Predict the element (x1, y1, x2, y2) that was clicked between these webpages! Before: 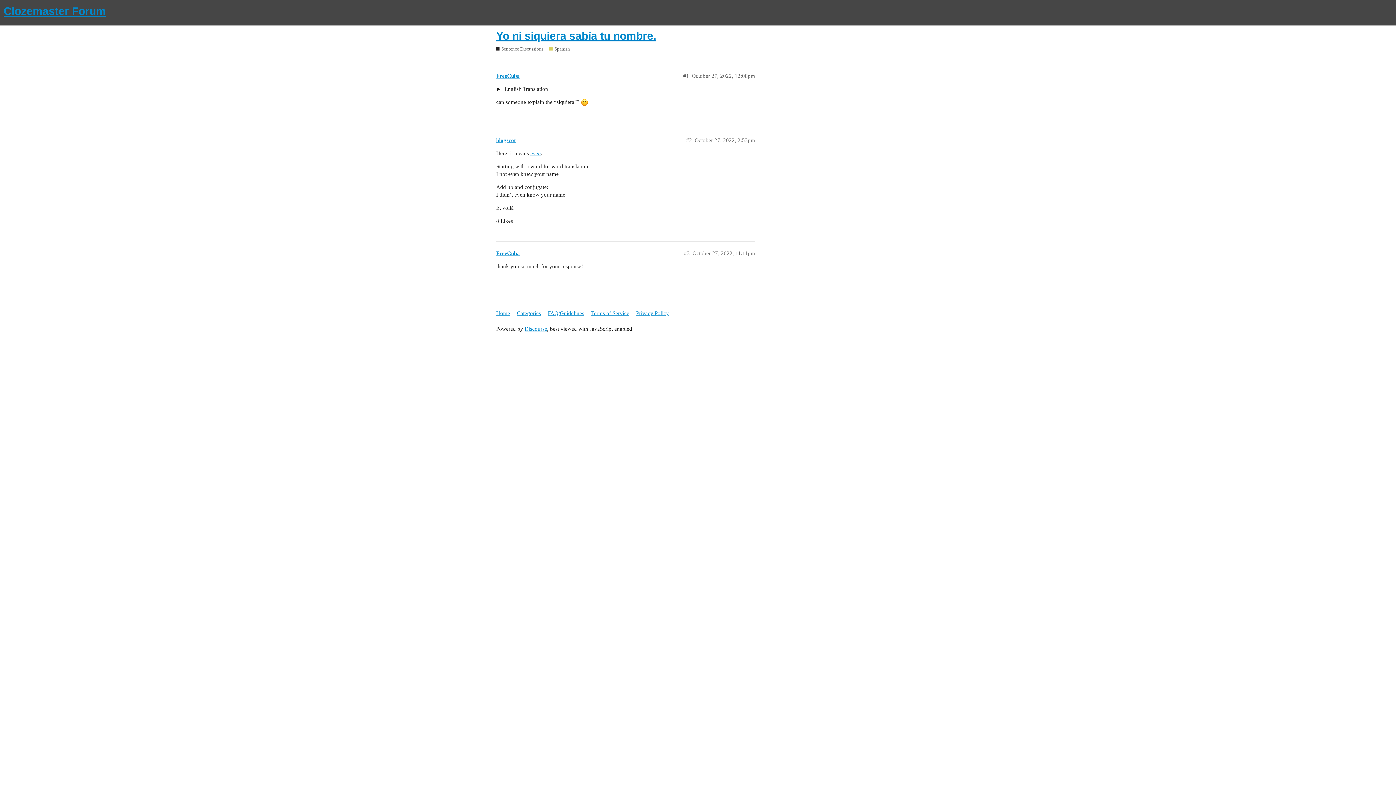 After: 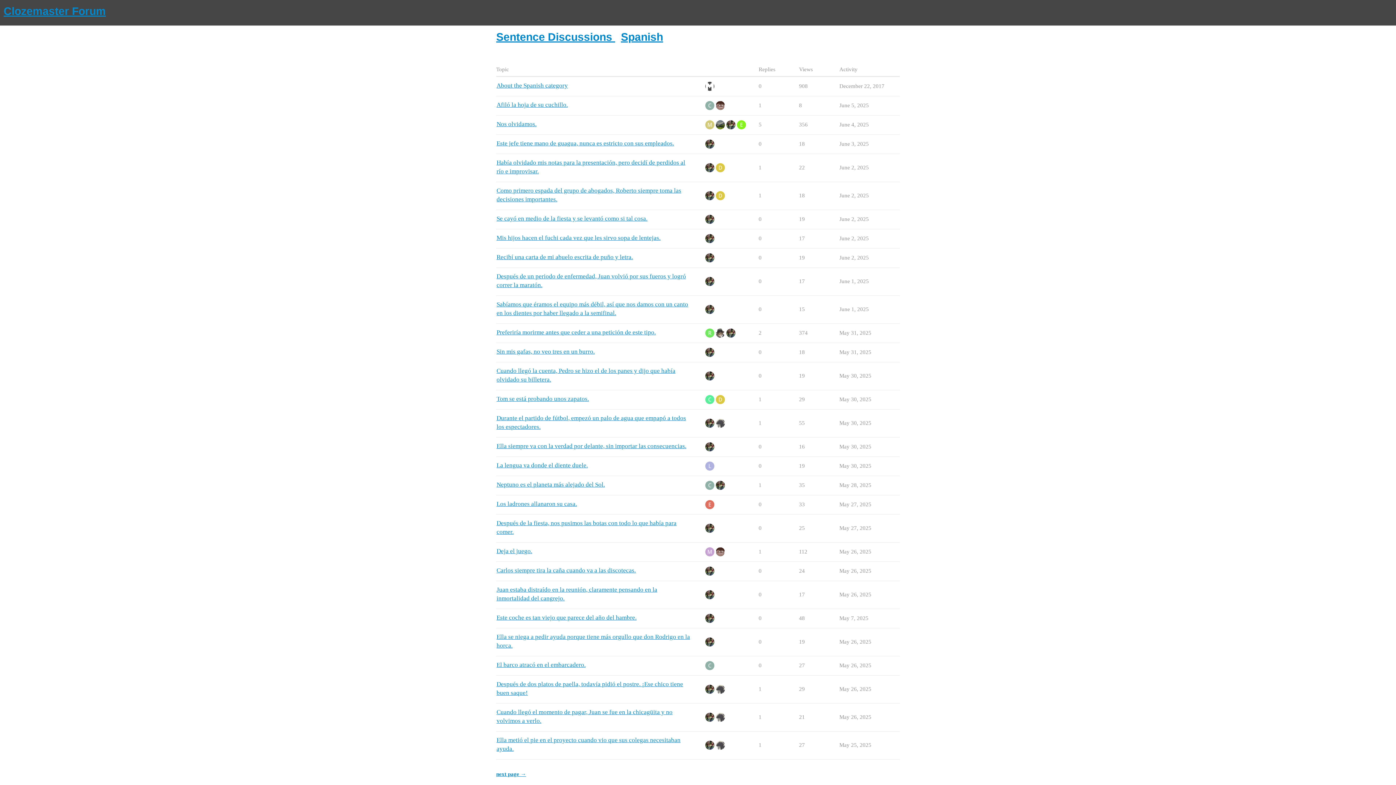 Action: bbox: (549, 45, 570, 52) label: Spanish